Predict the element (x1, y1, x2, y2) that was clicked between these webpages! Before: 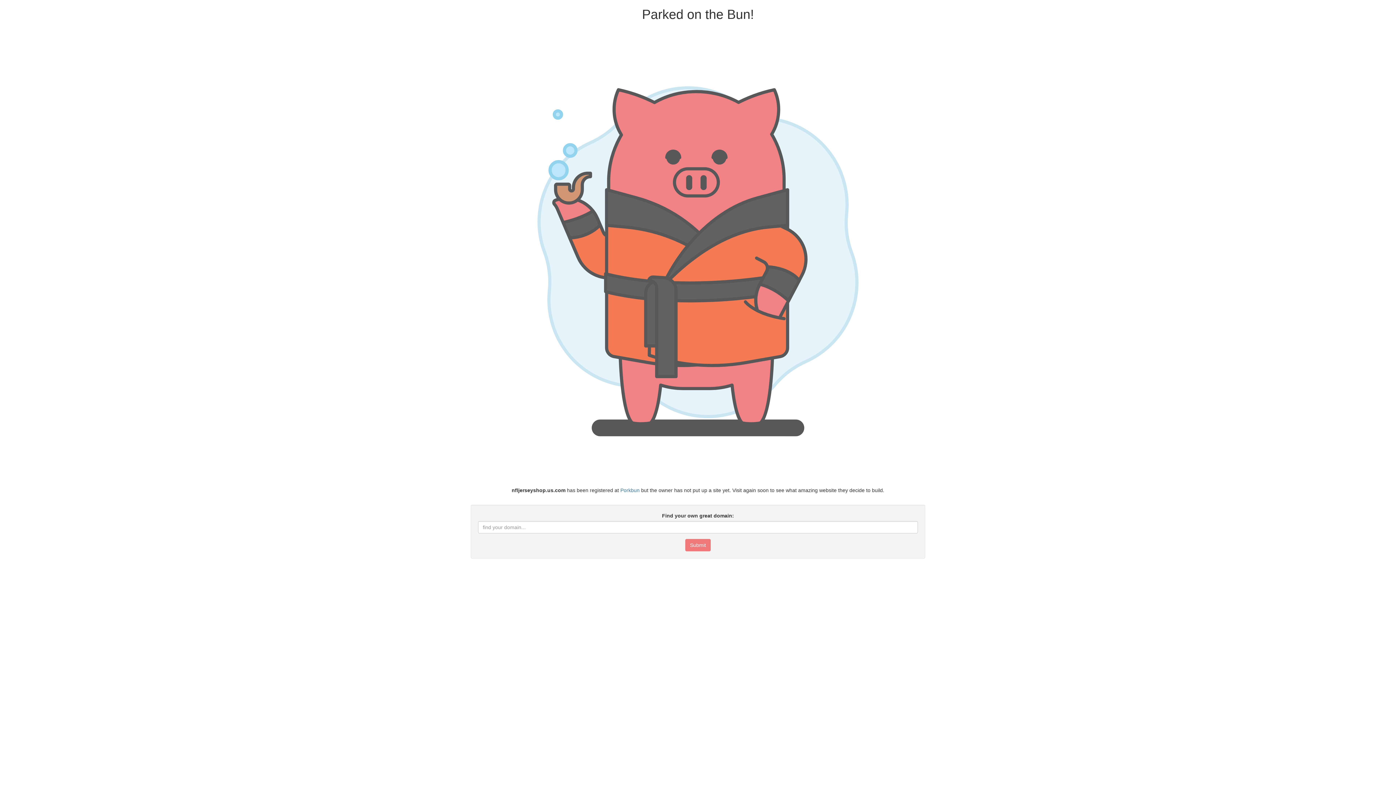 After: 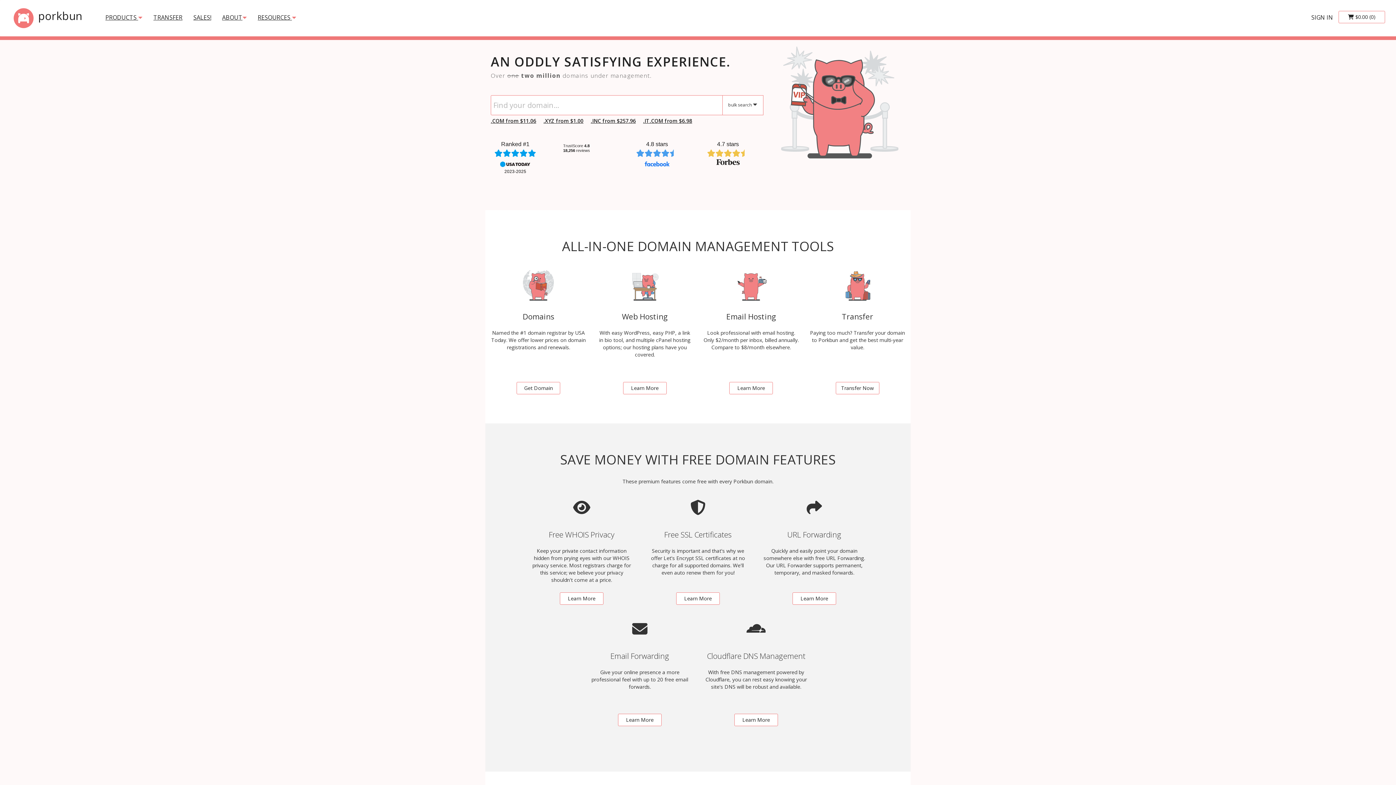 Action: bbox: (620, 487, 639, 493) label: Porkbun